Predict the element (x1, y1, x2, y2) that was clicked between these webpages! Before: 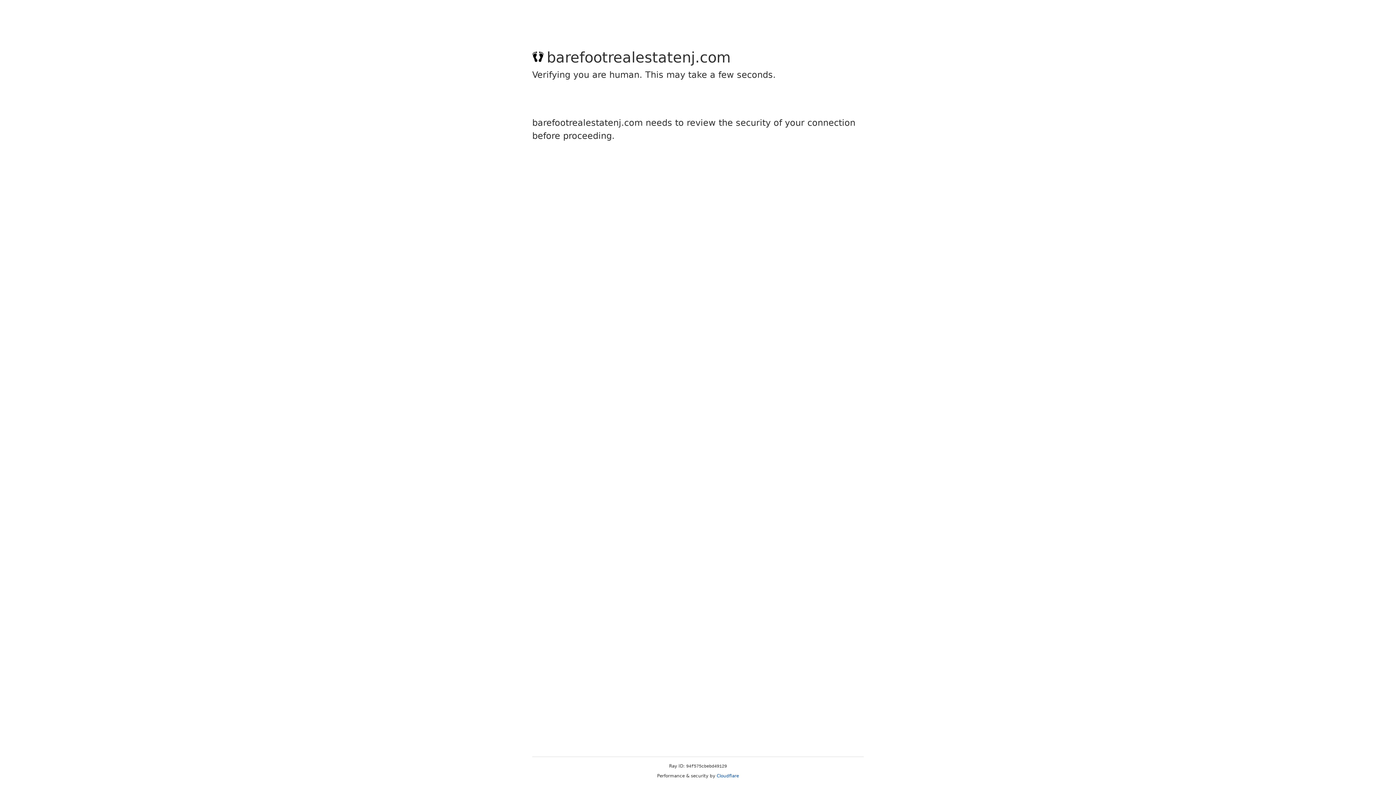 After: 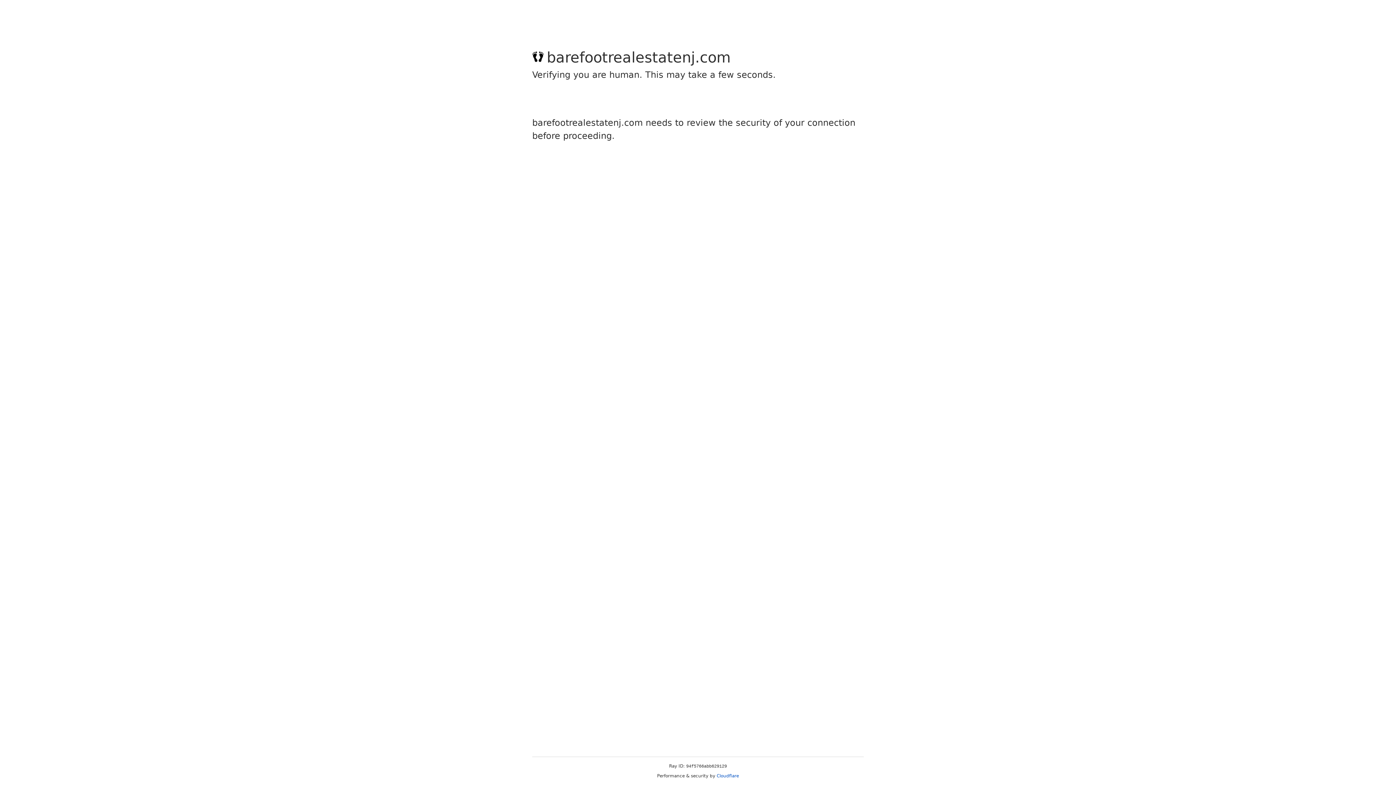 Action: label: Cloudflare bbox: (716, 773, 739, 778)